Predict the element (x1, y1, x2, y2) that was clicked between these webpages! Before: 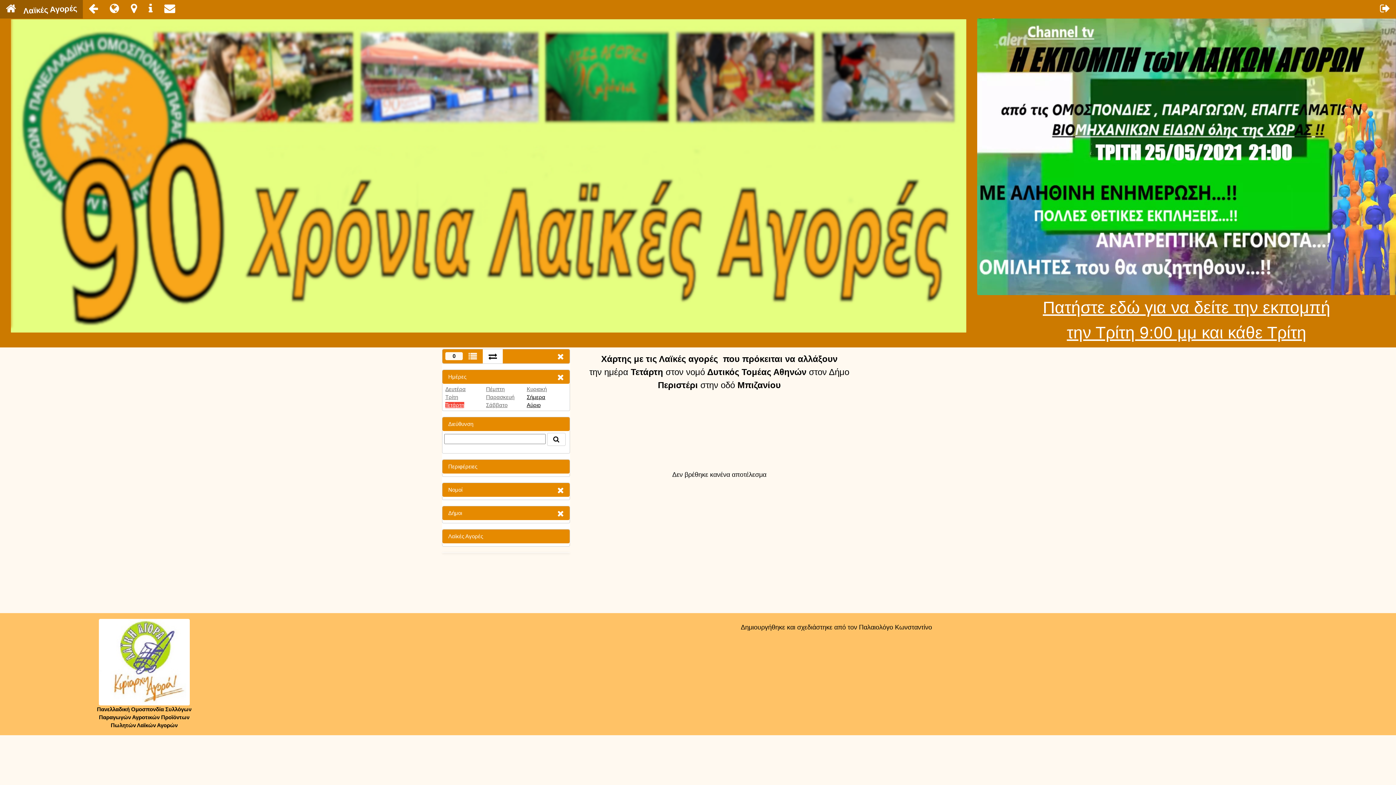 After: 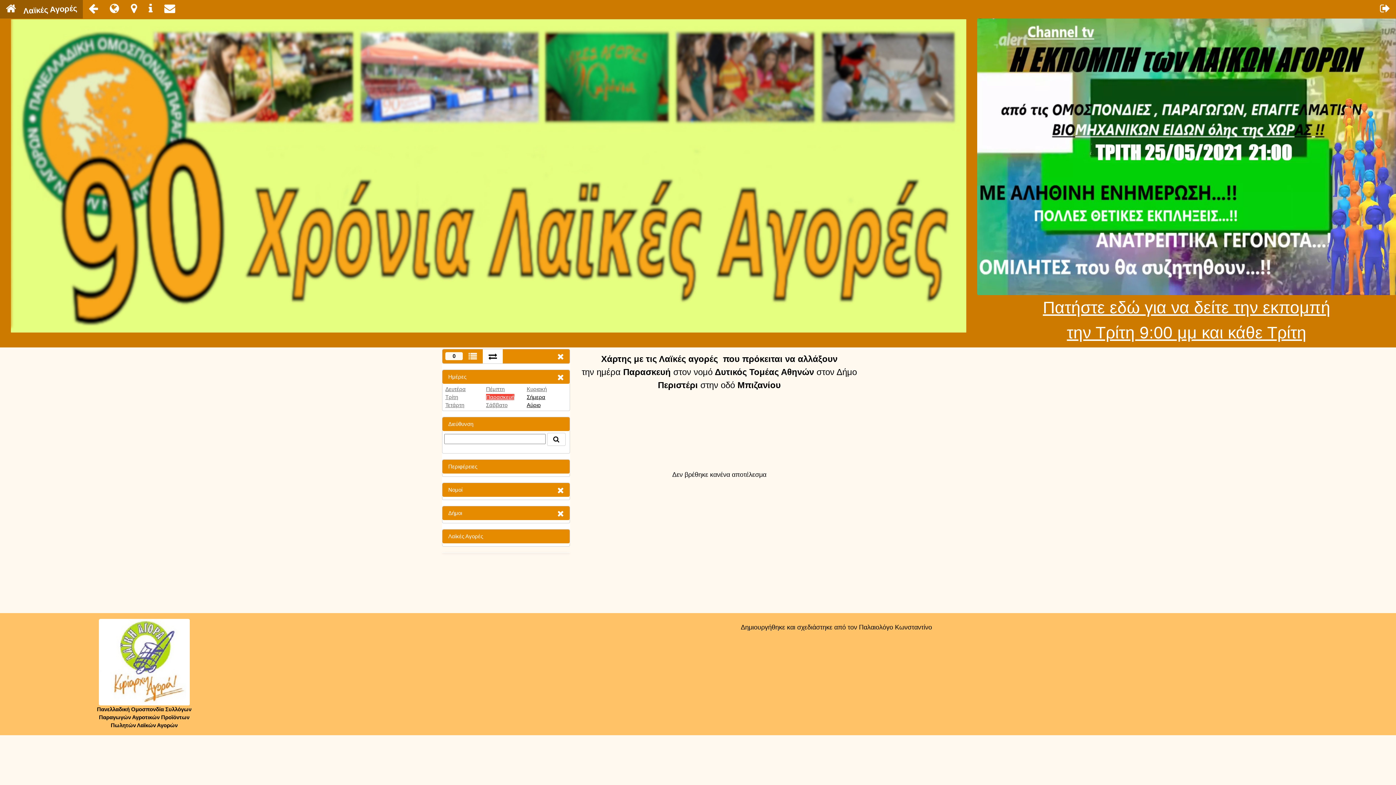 Action: bbox: (486, 394, 514, 400) label: Παρασκευή